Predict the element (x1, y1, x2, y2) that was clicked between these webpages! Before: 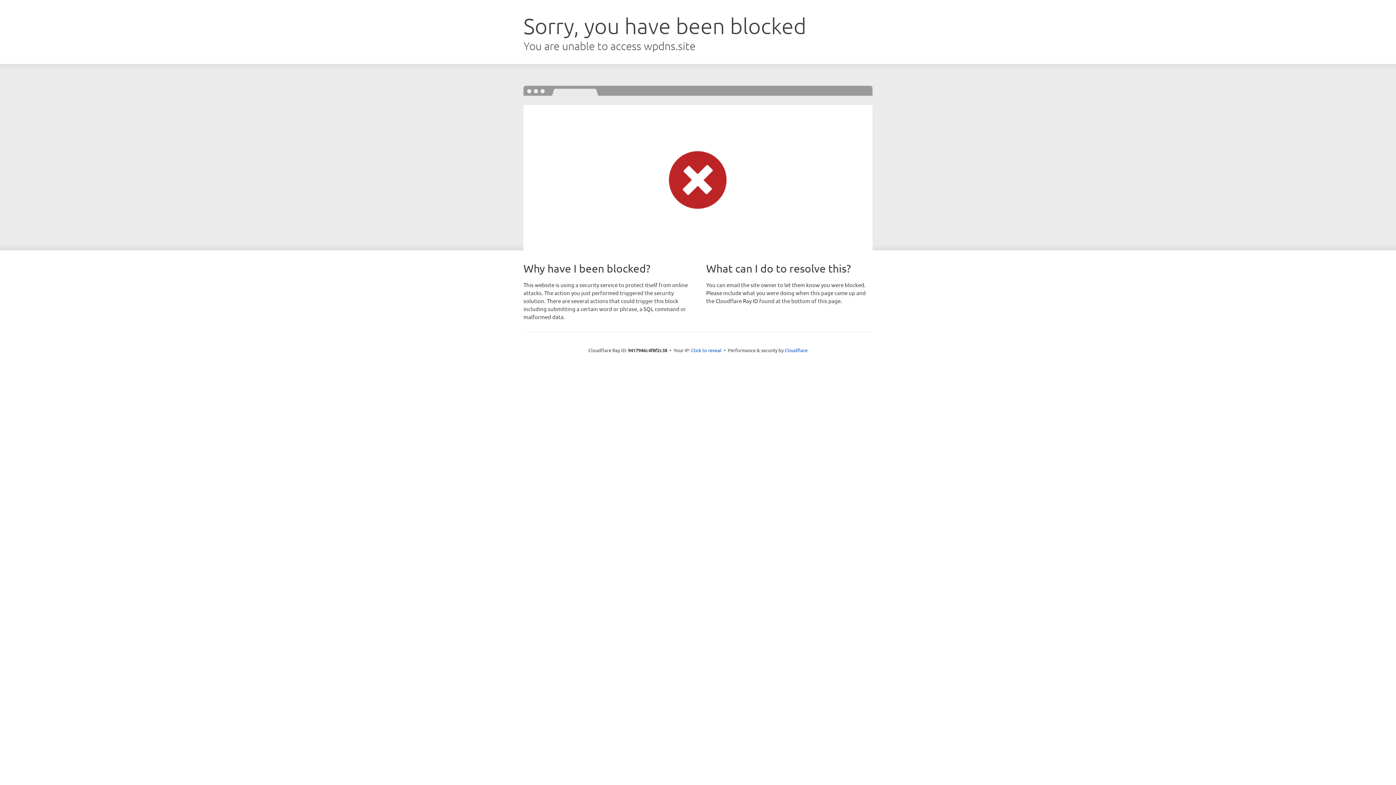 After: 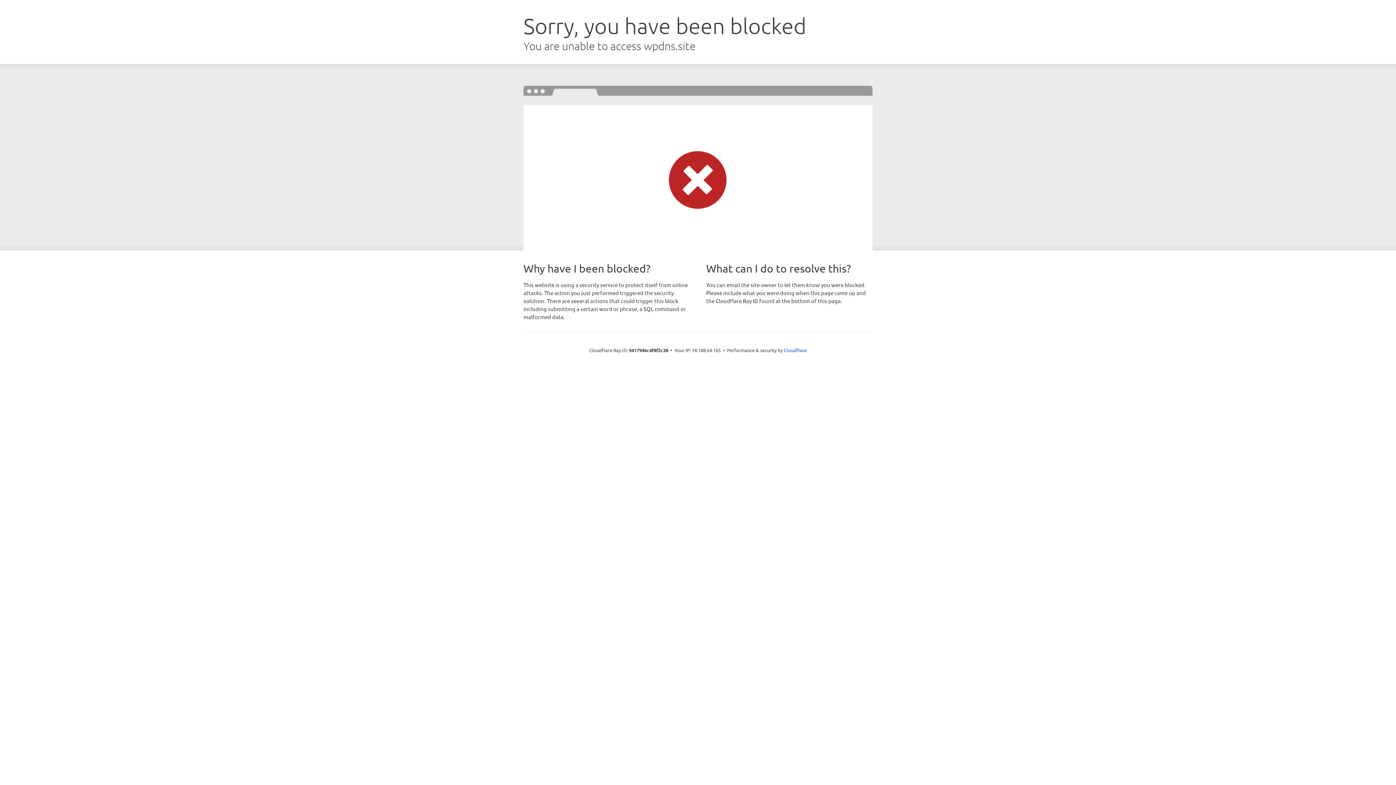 Action: bbox: (691, 346, 721, 353) label: Click to reveal